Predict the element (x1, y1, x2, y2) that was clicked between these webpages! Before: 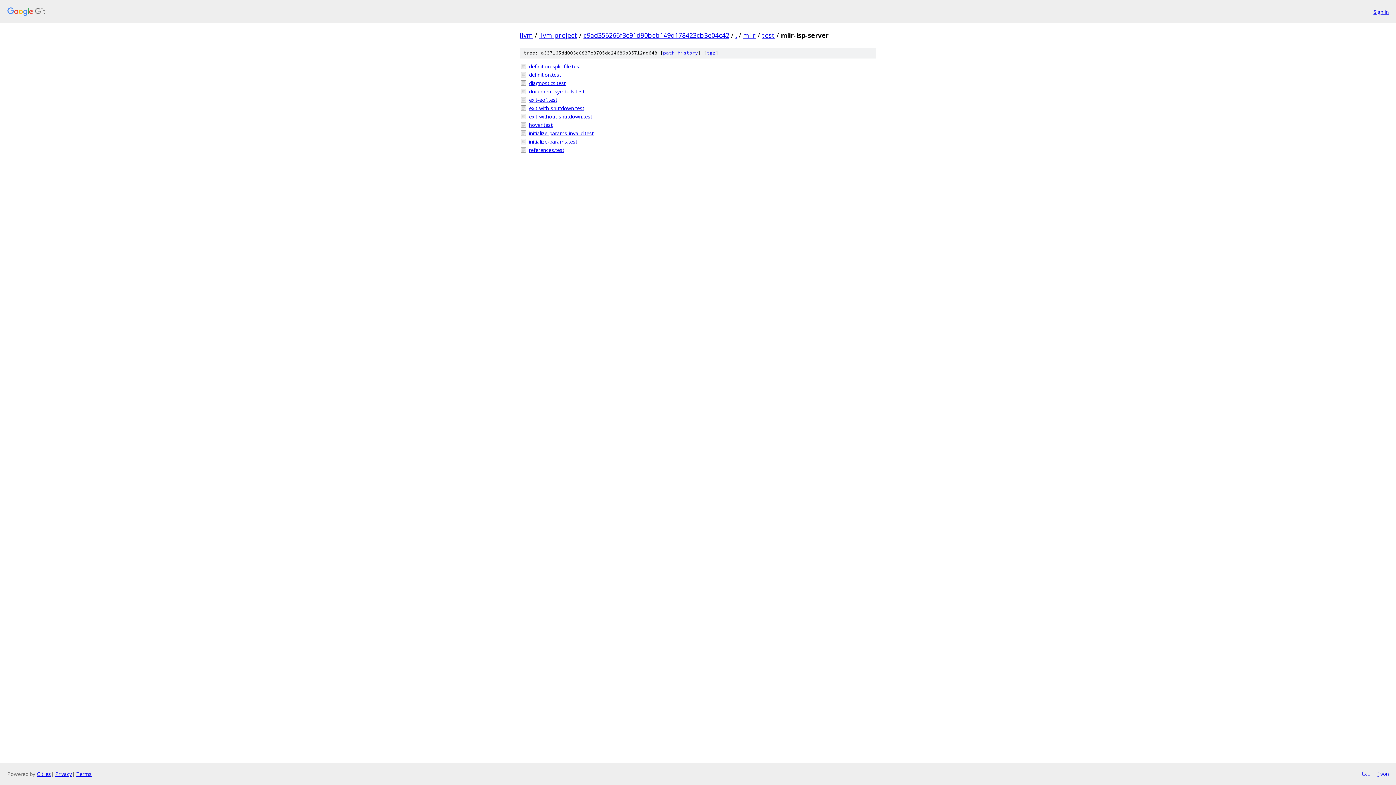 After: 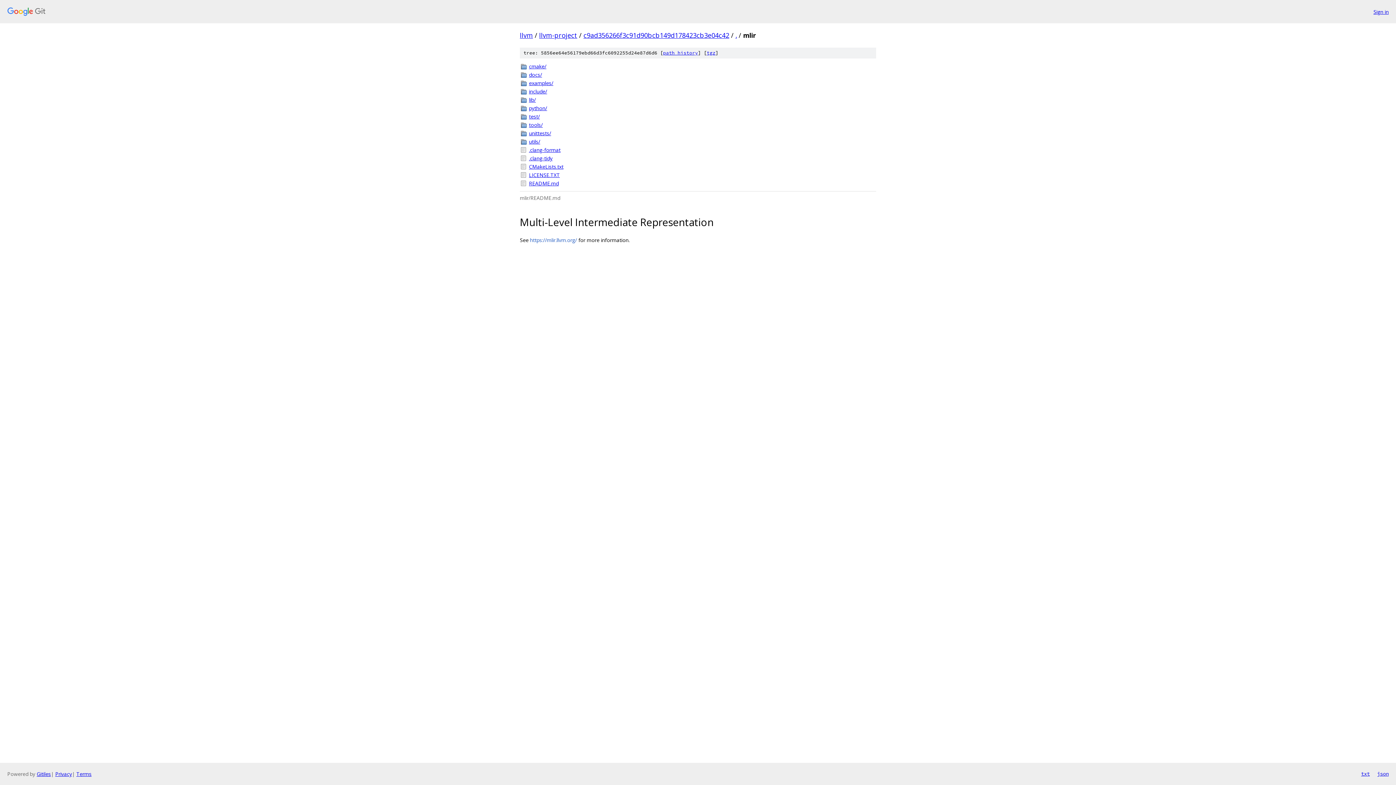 Action: label: mlir bbox: (743, 30, 756, 39)